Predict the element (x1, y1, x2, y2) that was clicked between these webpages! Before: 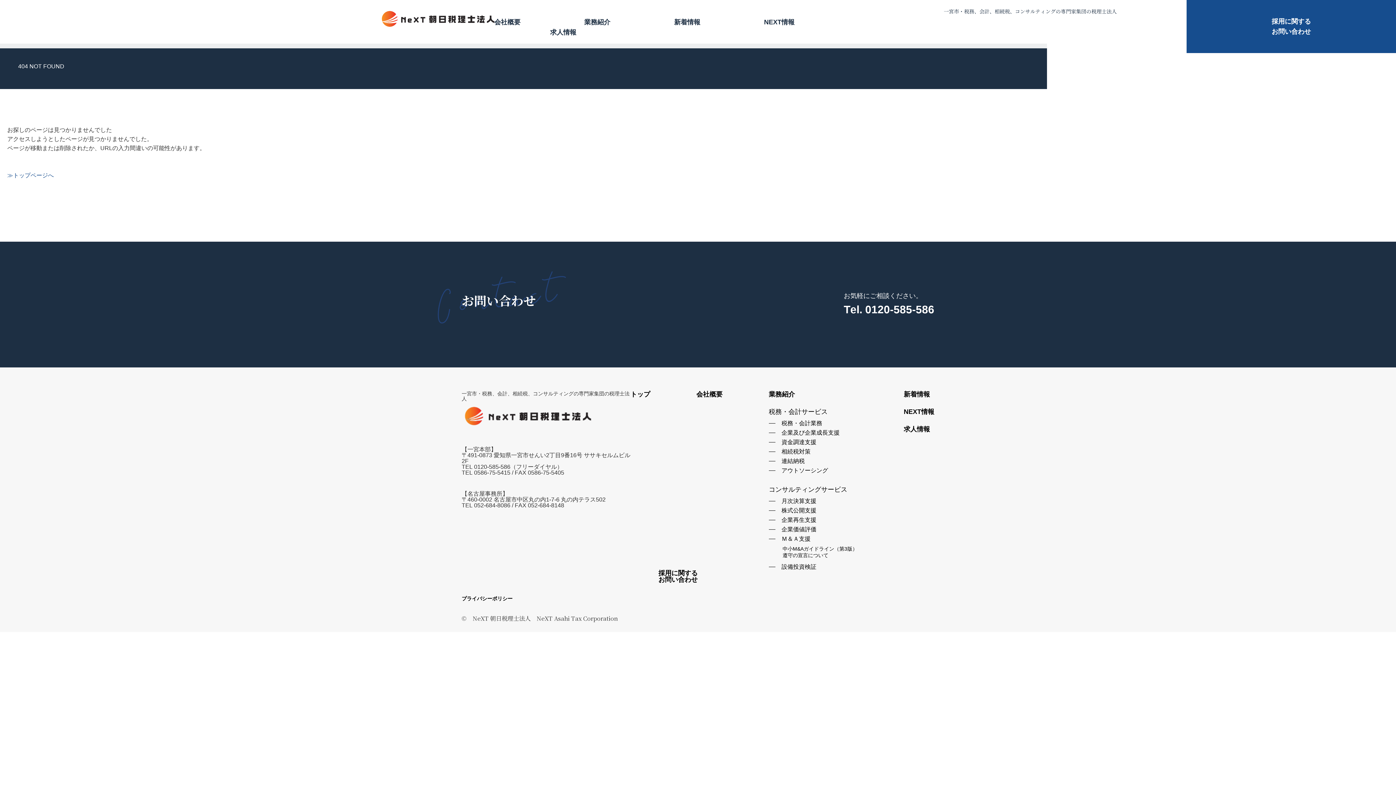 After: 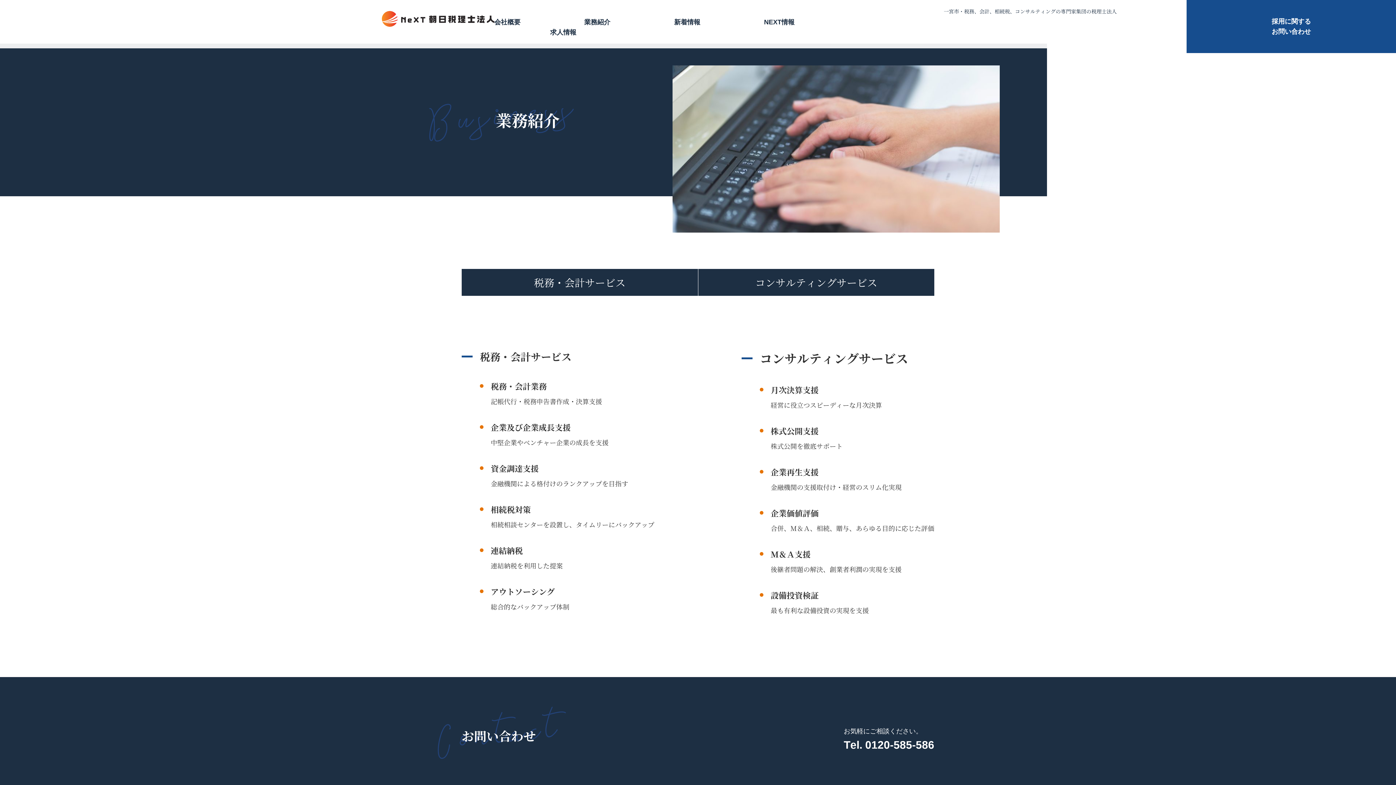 Action: label: 業務紹介 bbox: (769, 390, 795, 398)